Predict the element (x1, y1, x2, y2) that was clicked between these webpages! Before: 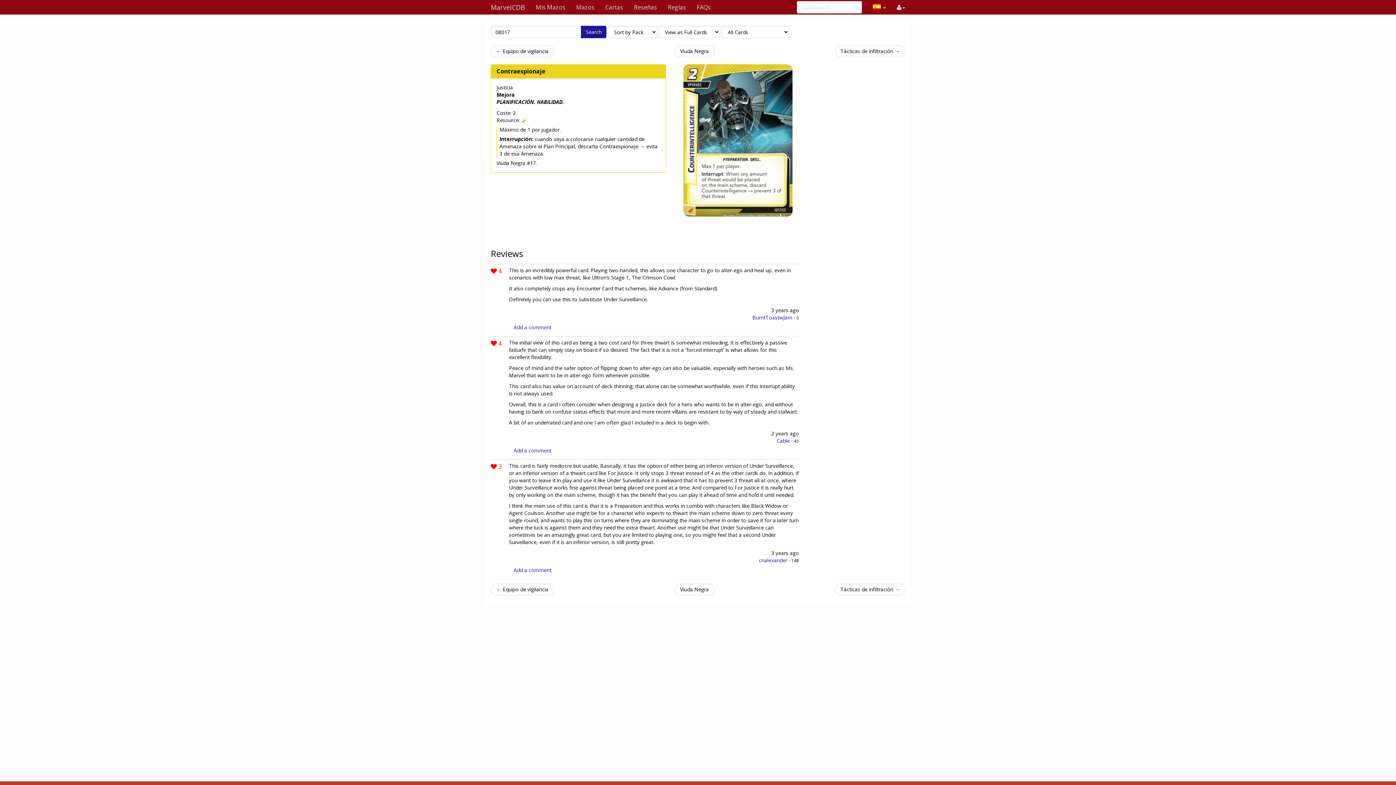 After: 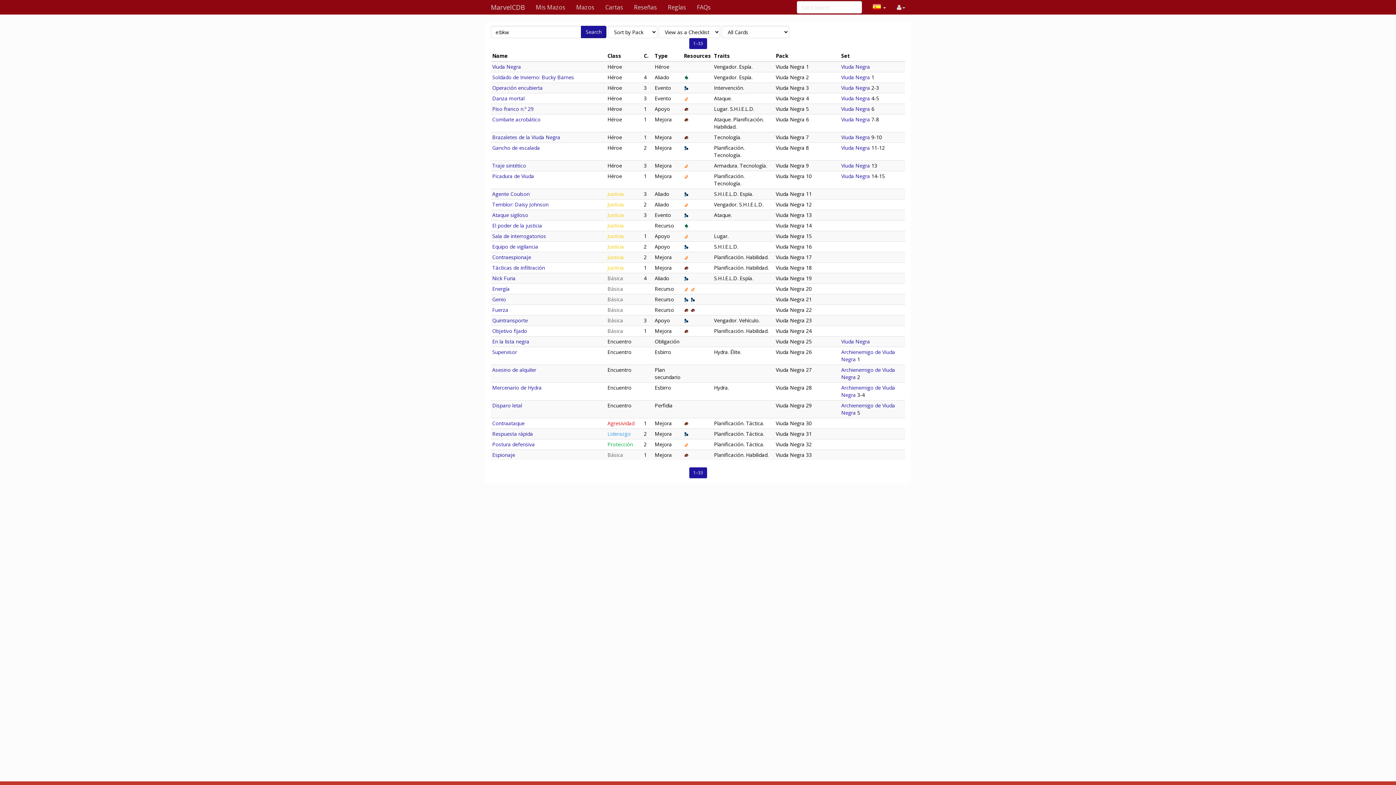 Action: label: Viuda Negra bbox: (674, 584, 714, 595)